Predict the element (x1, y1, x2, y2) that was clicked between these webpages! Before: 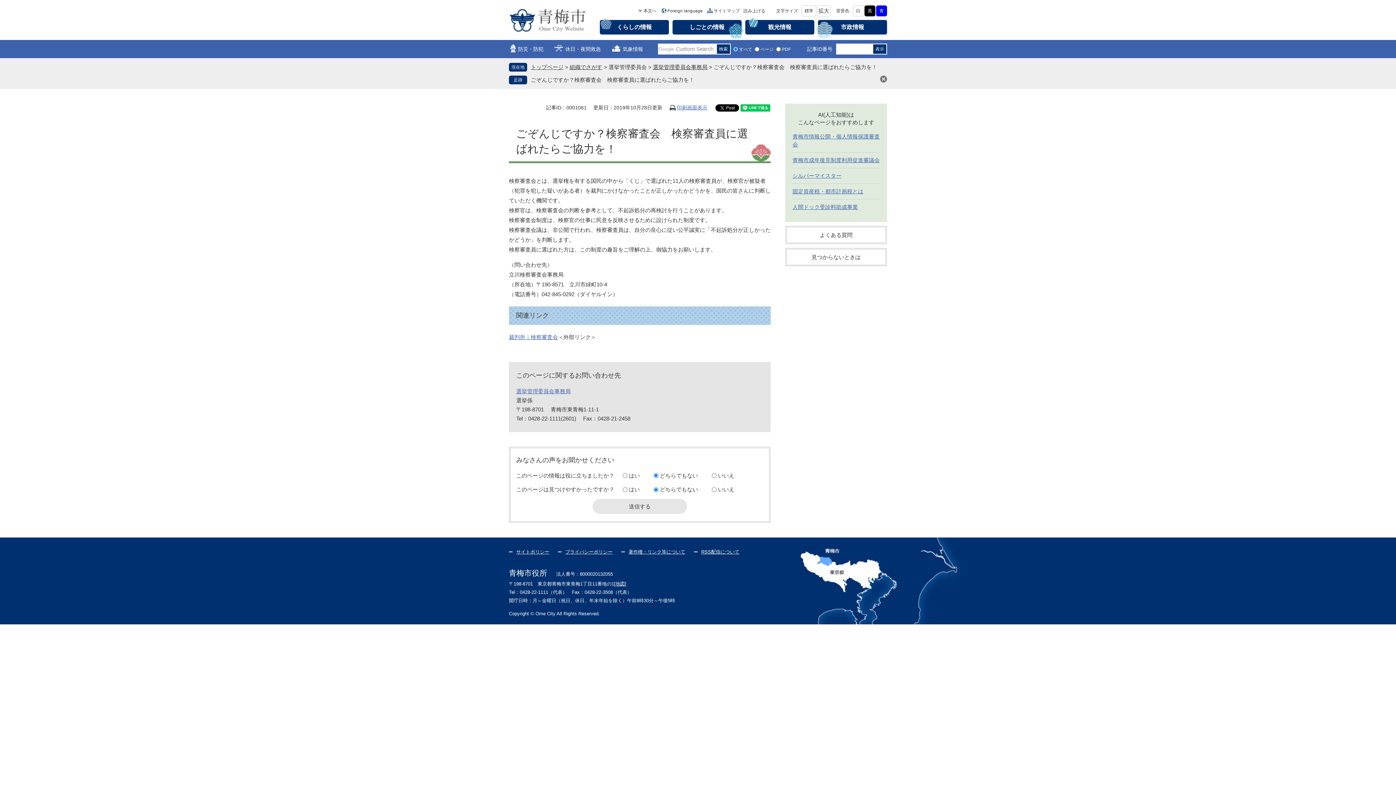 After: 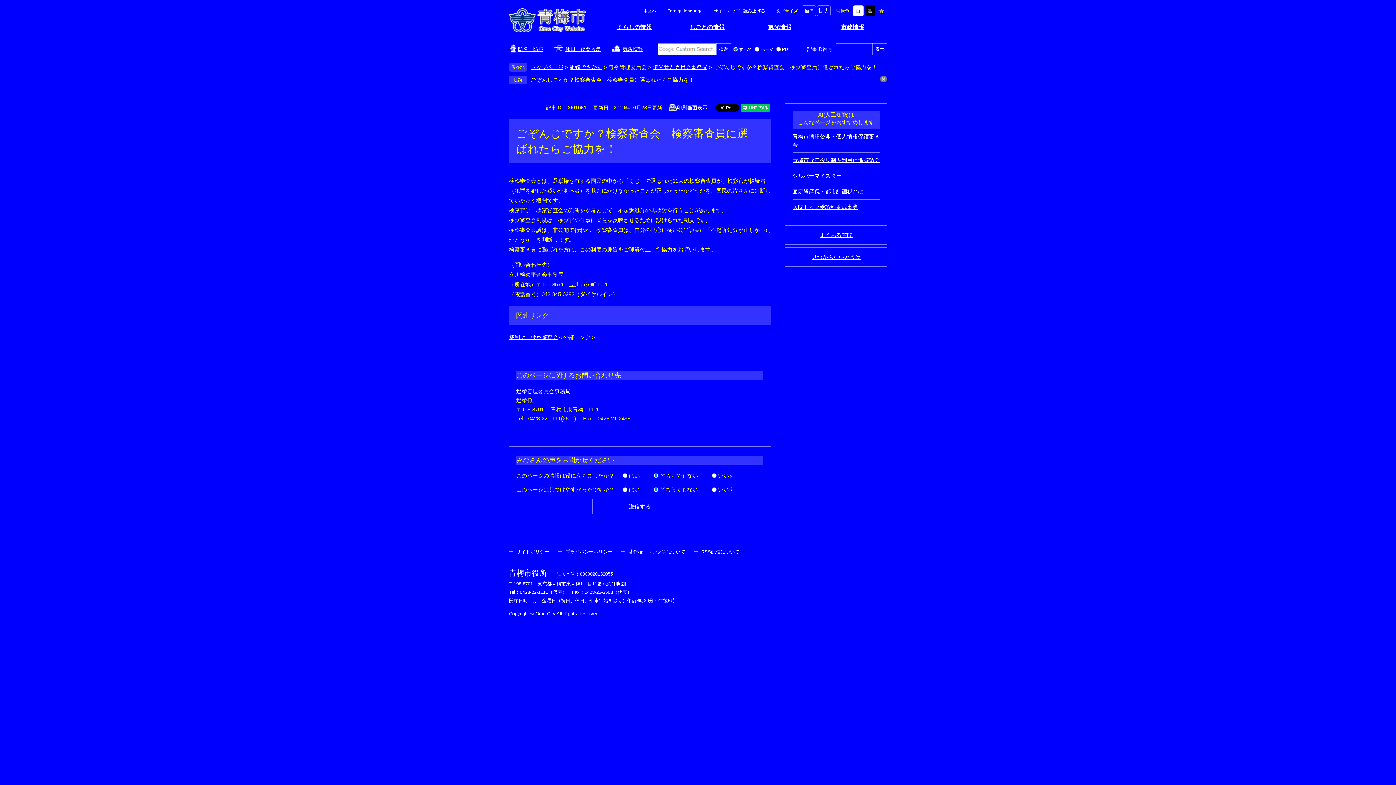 Action: bbox: (876, 5, 887, 16) label: 青